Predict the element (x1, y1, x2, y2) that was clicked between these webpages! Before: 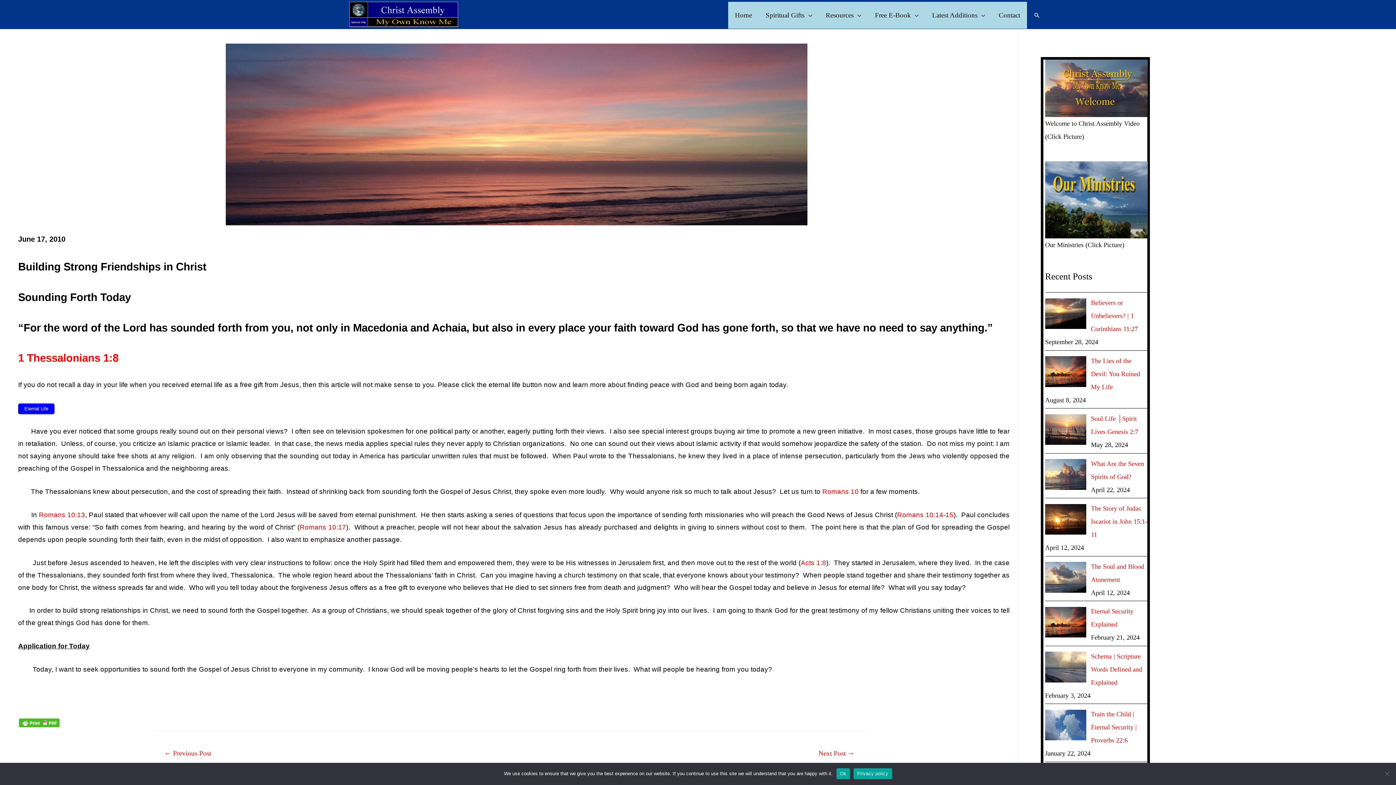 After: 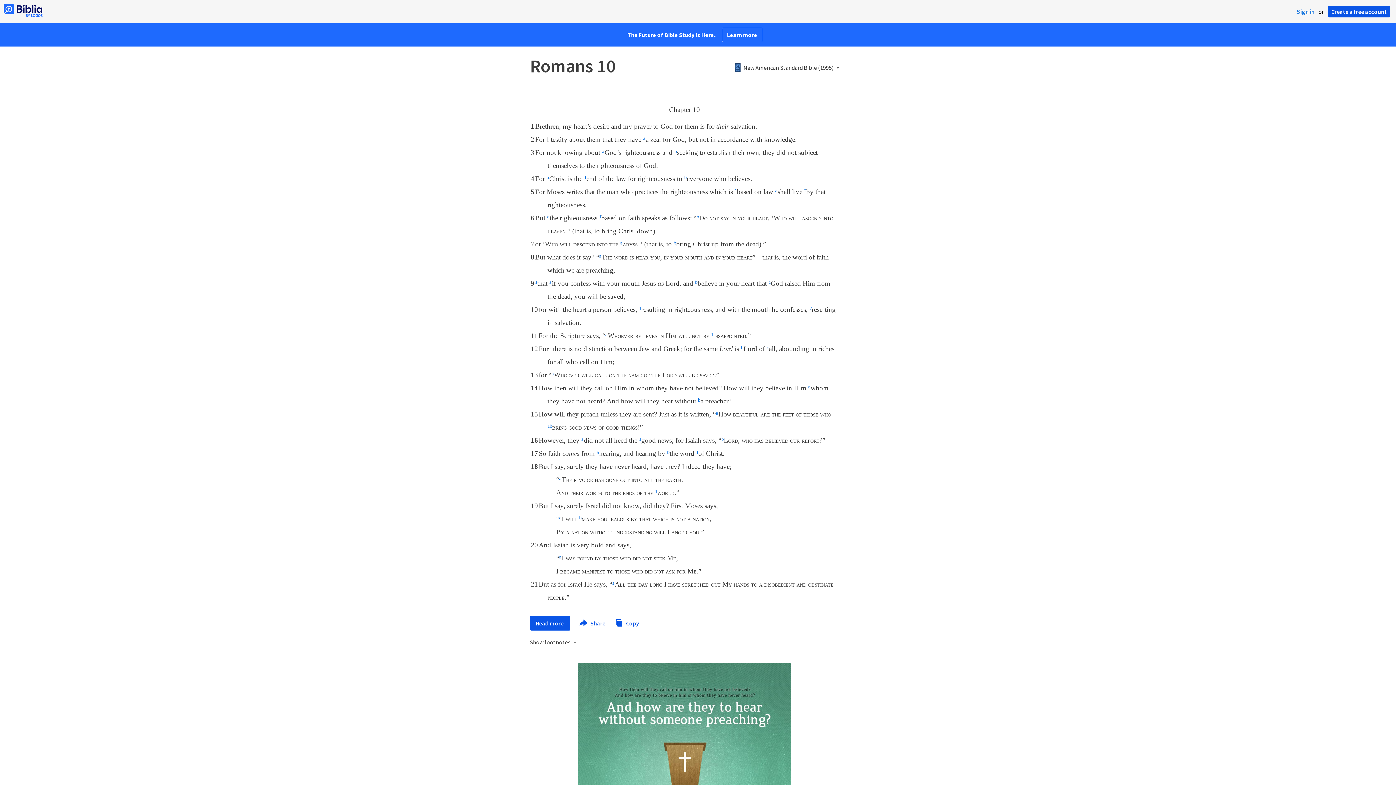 Action: label: Romans 10 bbox: (822, 487, 858, 495)